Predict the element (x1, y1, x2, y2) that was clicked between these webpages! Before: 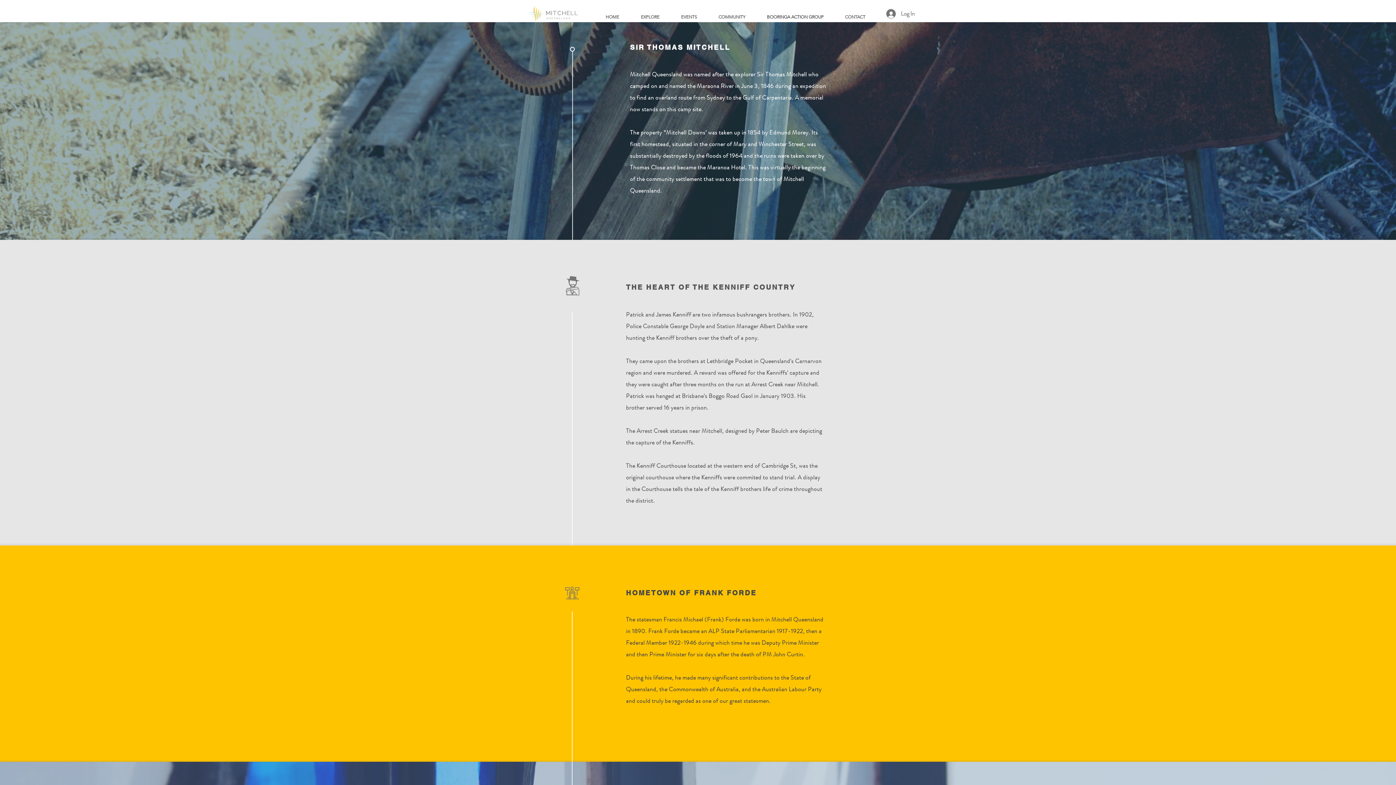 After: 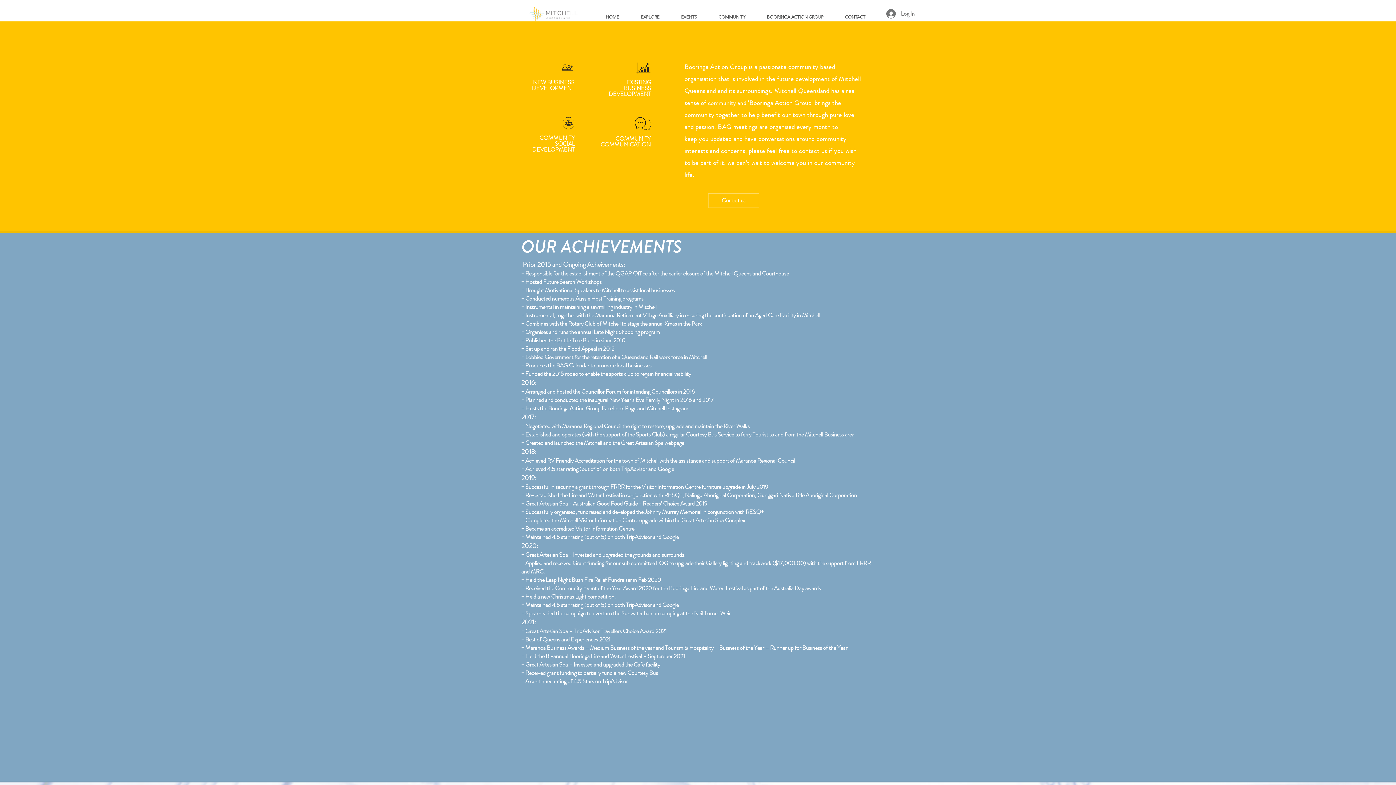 Action: label: BOORINGA ACTION GROUP bbox: (756, 8, 834, 18)